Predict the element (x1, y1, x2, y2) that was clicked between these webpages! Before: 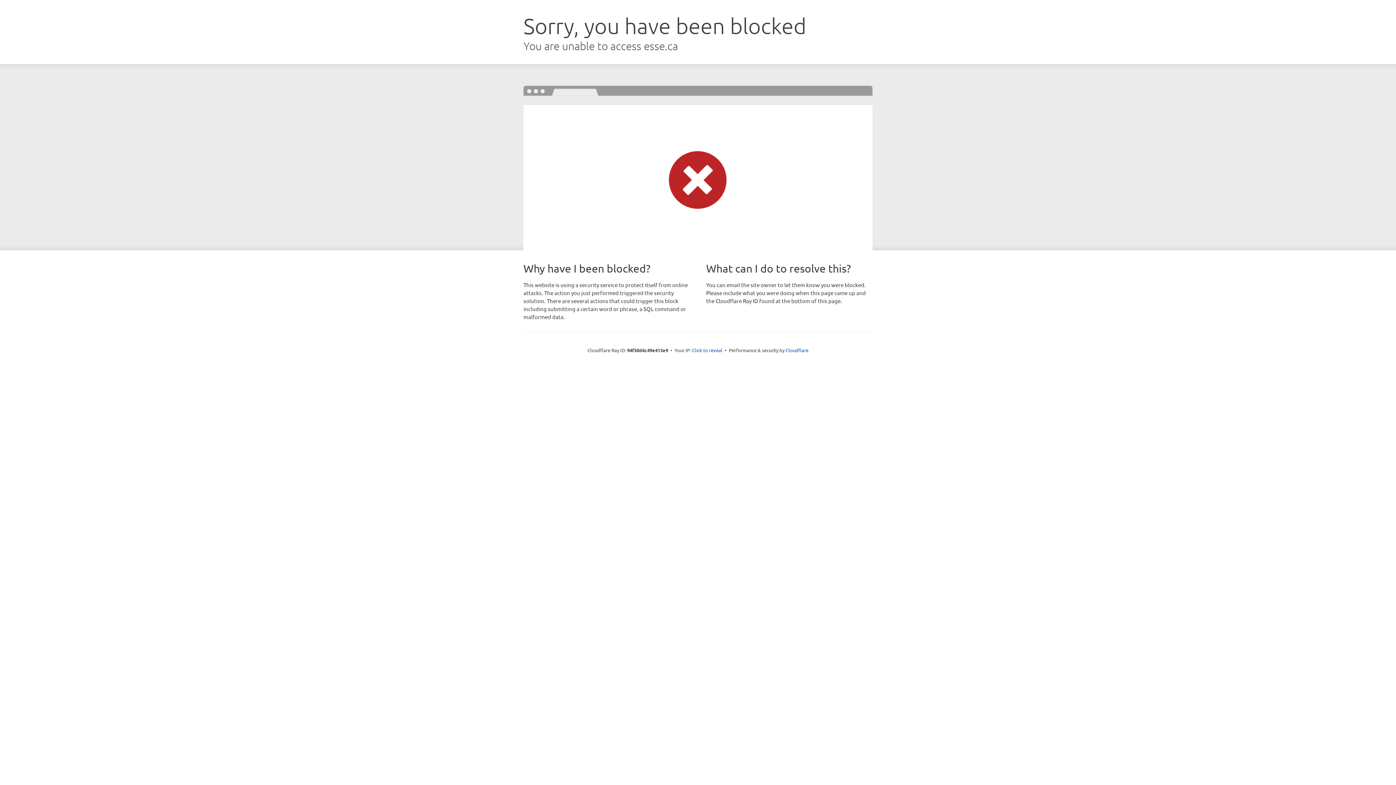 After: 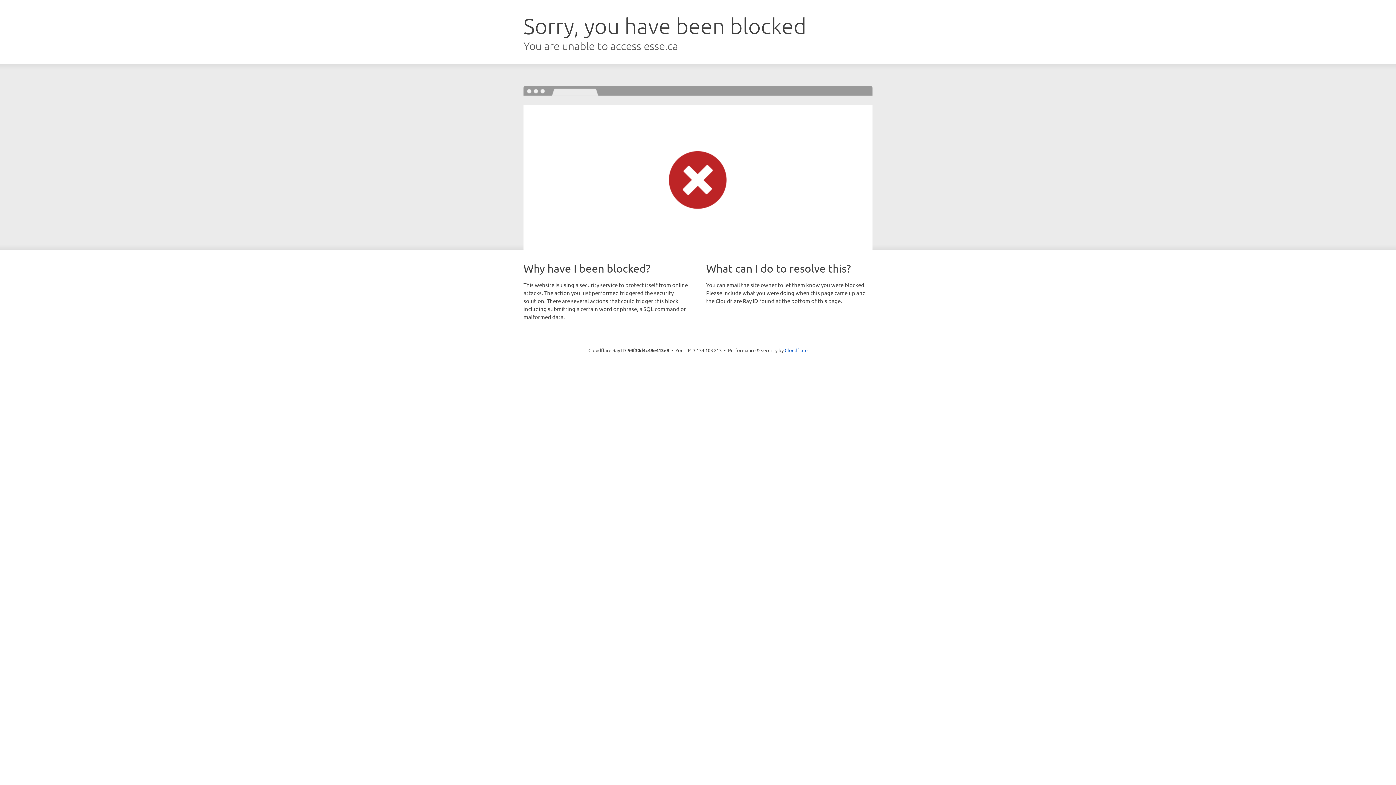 Action: label: Click to reveal bbox: (692, 346, 722, 353)